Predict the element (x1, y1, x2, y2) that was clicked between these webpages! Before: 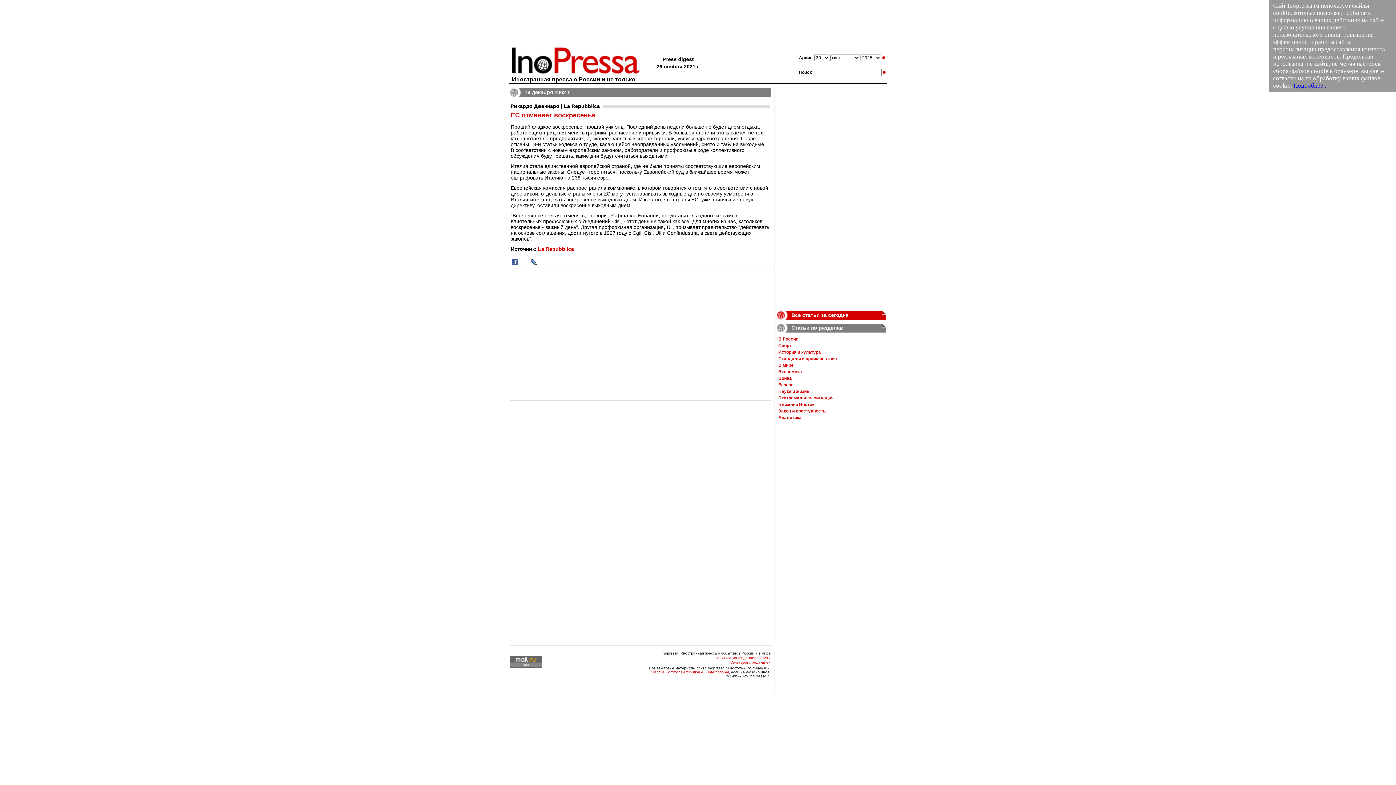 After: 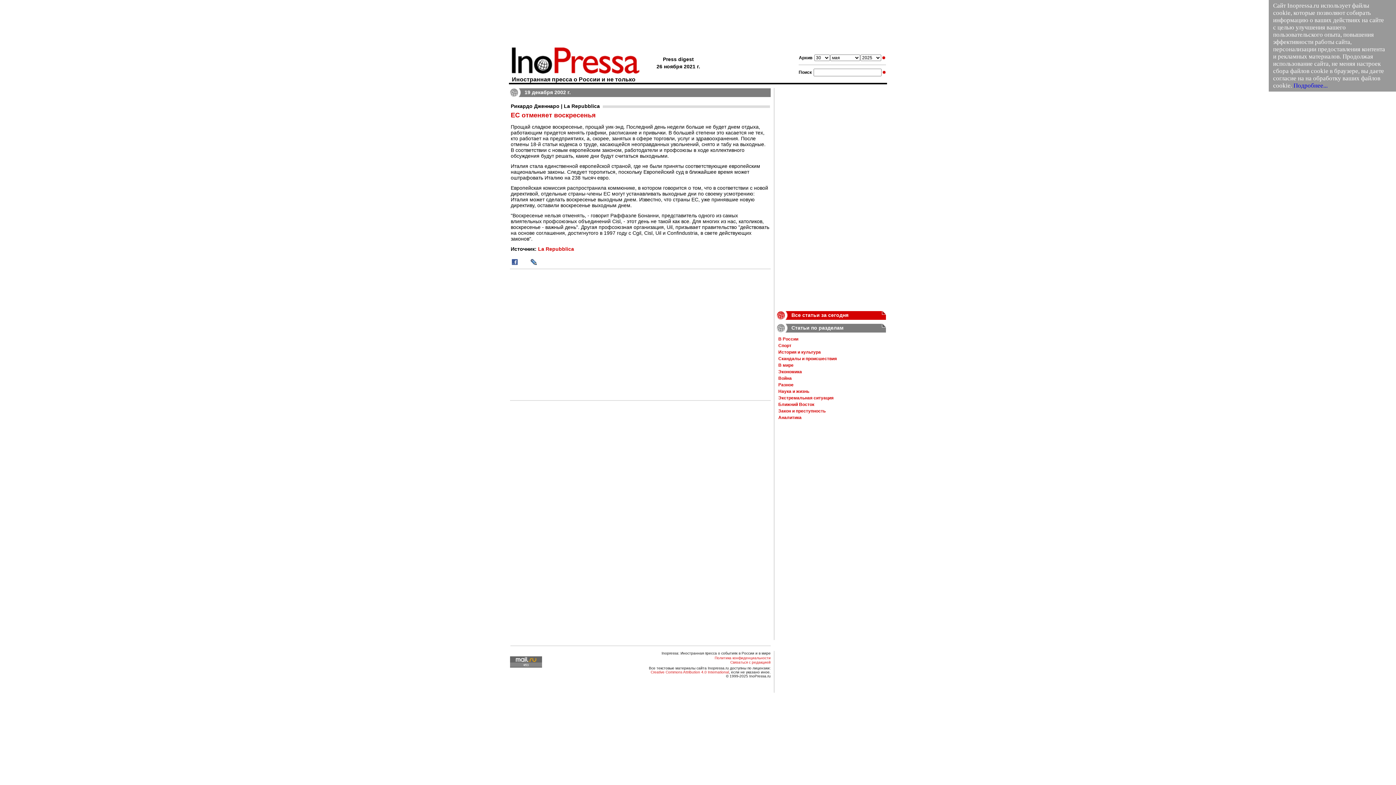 Action: bbox: (530, 260, 536, 266)